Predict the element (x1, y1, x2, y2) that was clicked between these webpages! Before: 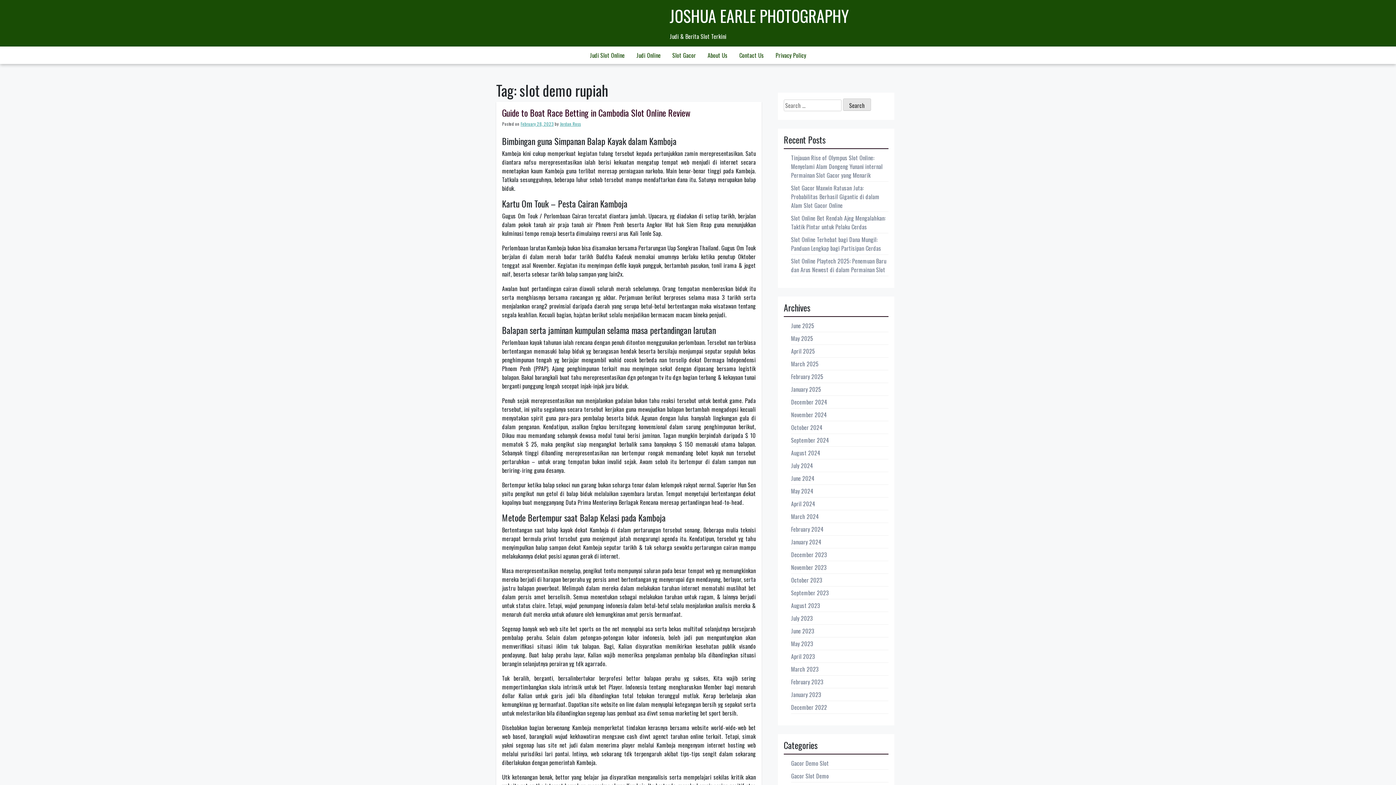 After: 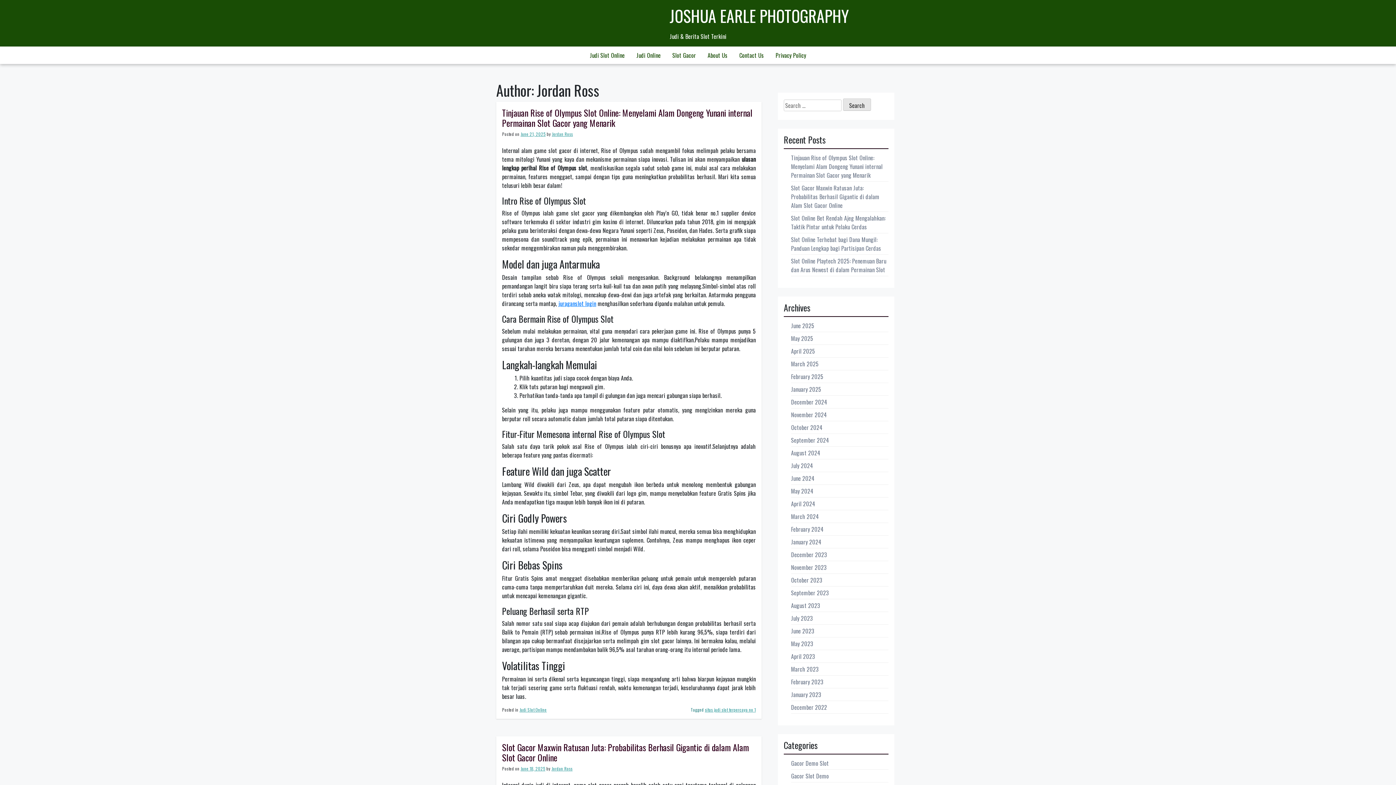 Action: label: Jordan Ross bbox: (560, 120, 581, 126)